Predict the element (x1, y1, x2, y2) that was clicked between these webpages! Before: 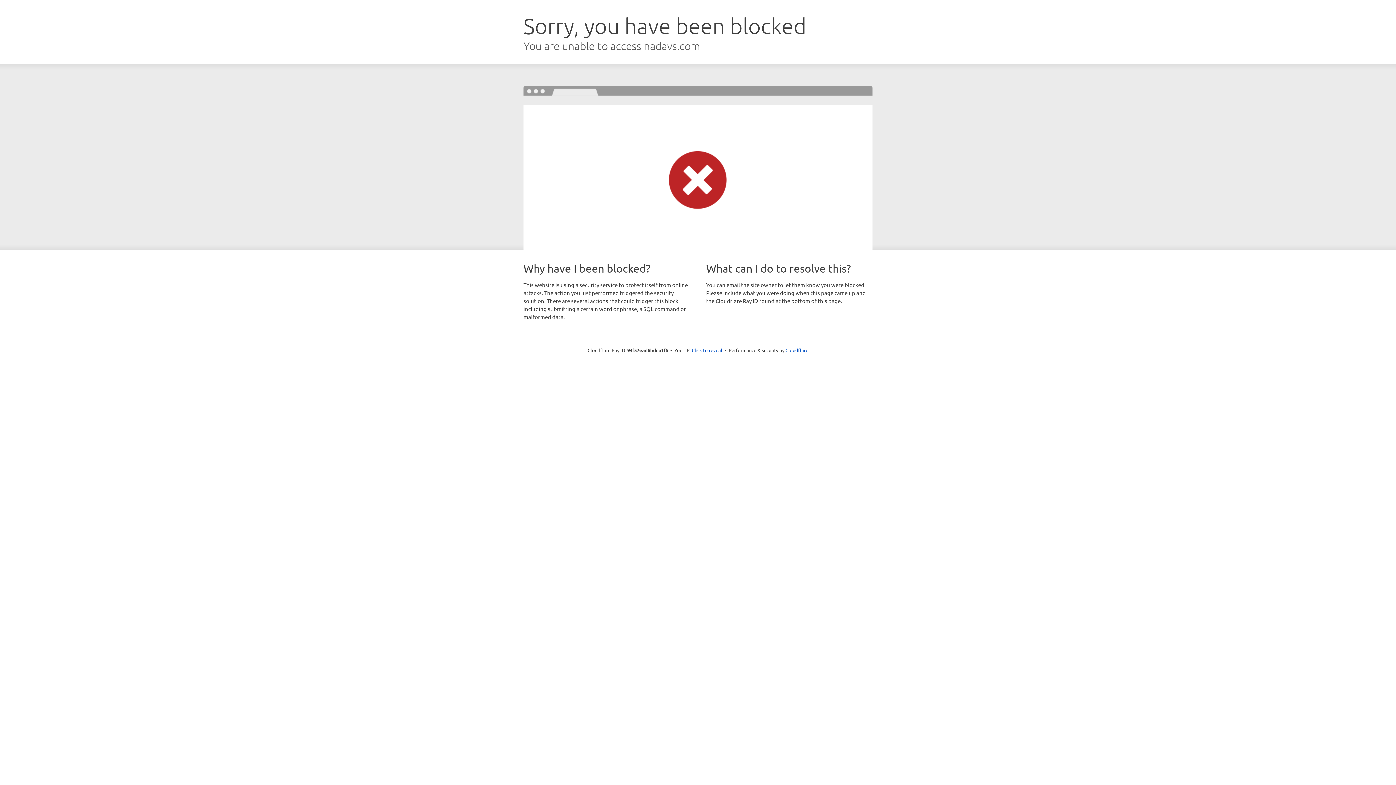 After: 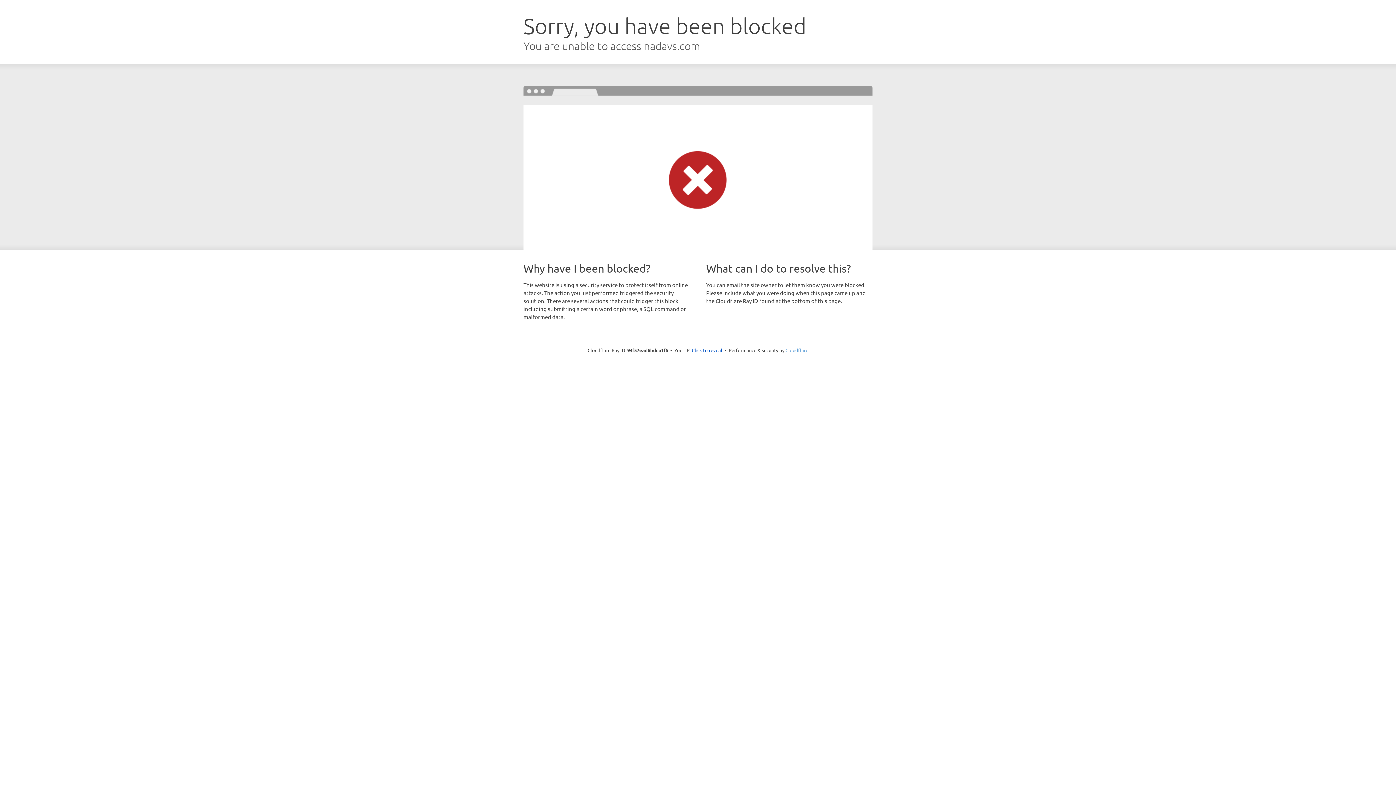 Action: label: Cloudflare bbox: (785, 347, 808, 353)